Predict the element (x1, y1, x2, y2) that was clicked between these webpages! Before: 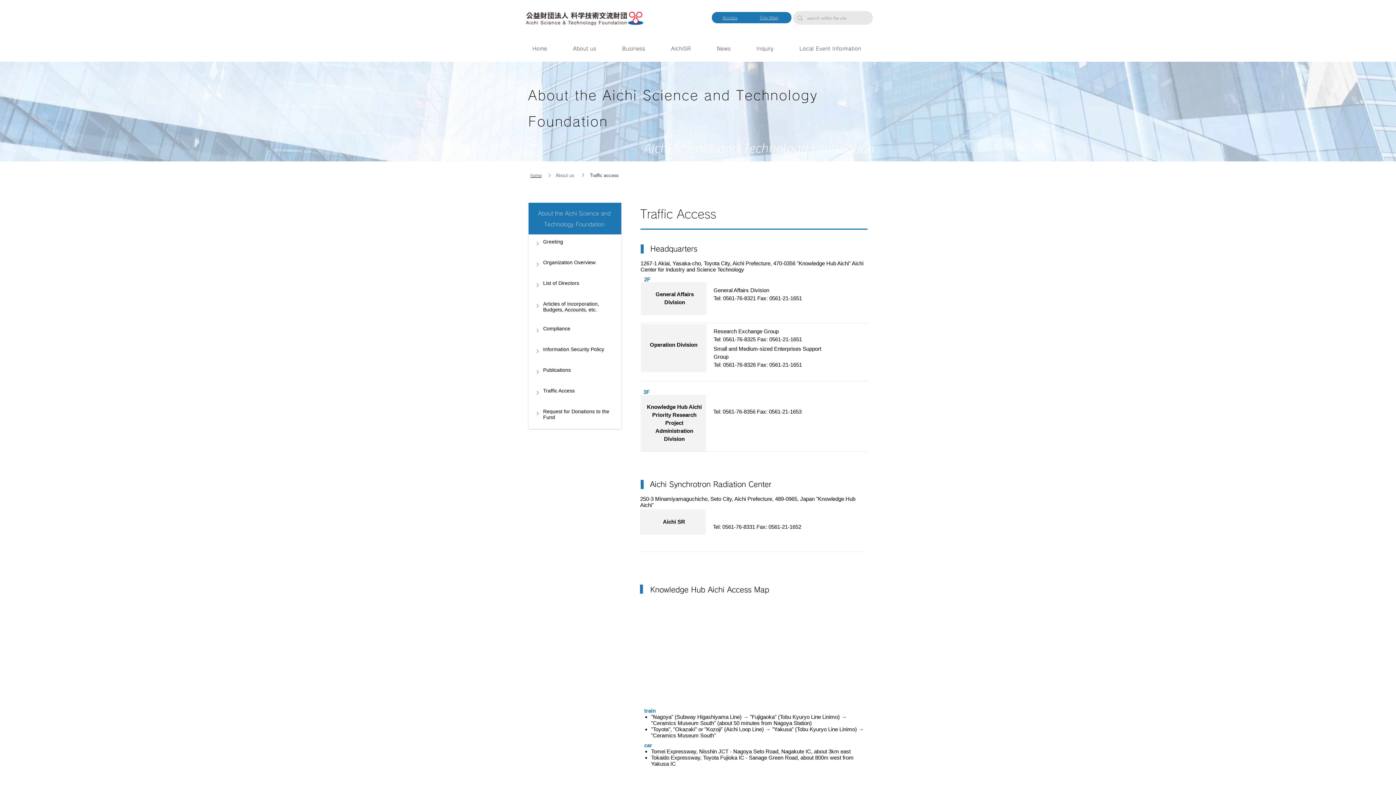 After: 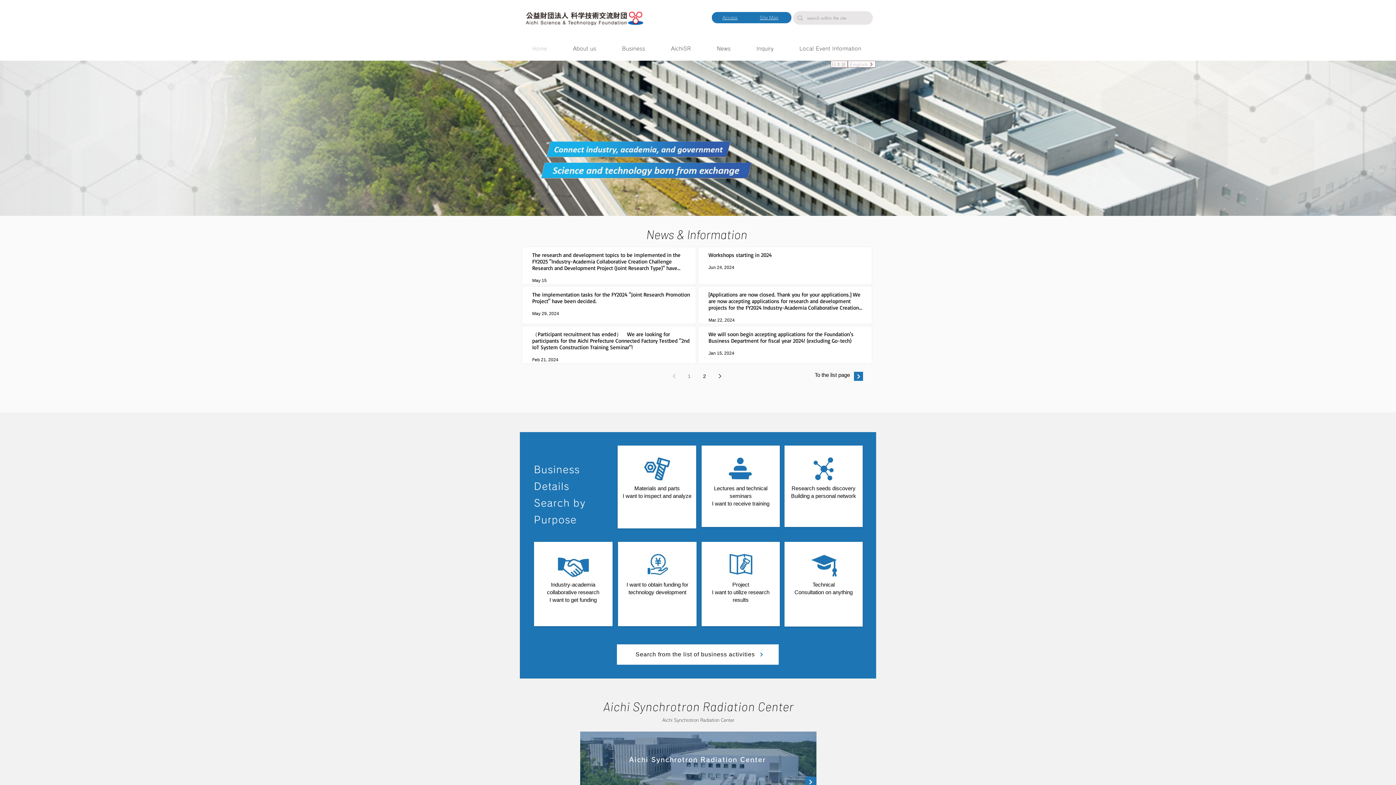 Action: label: Home bbox: (520, 40, 559, 57)